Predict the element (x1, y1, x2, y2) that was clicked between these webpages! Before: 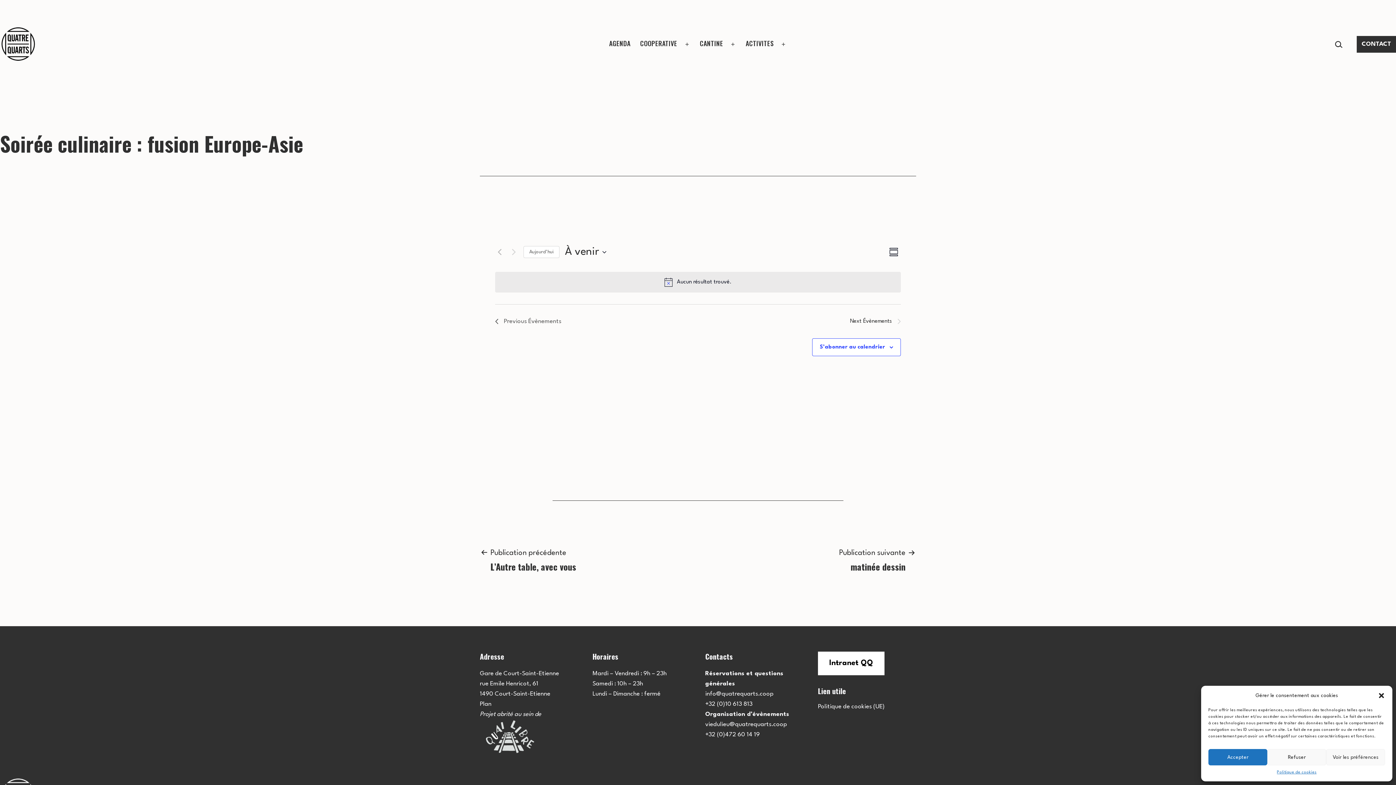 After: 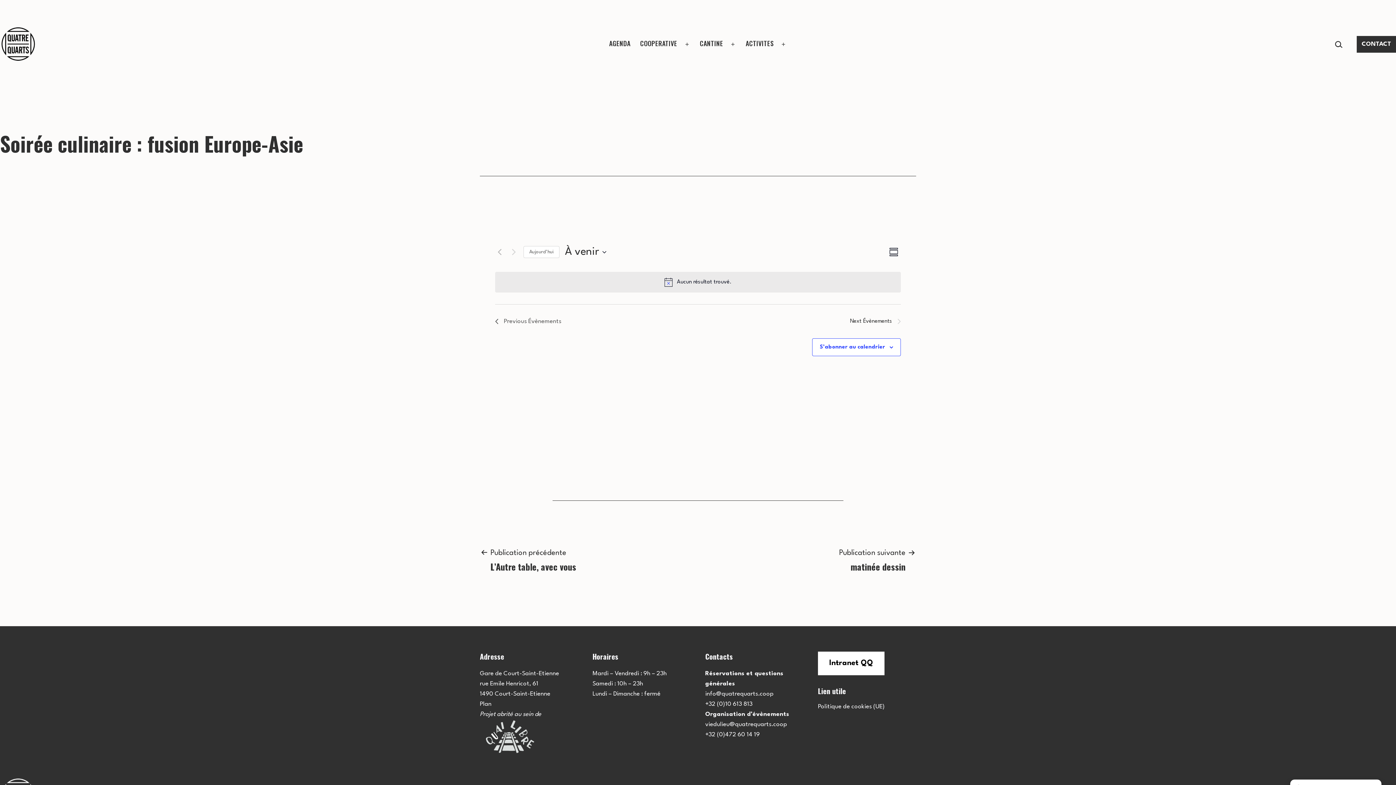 Action: bbox: (1378, 692, 1385, 699) label: Fermer la boîte de dialogue